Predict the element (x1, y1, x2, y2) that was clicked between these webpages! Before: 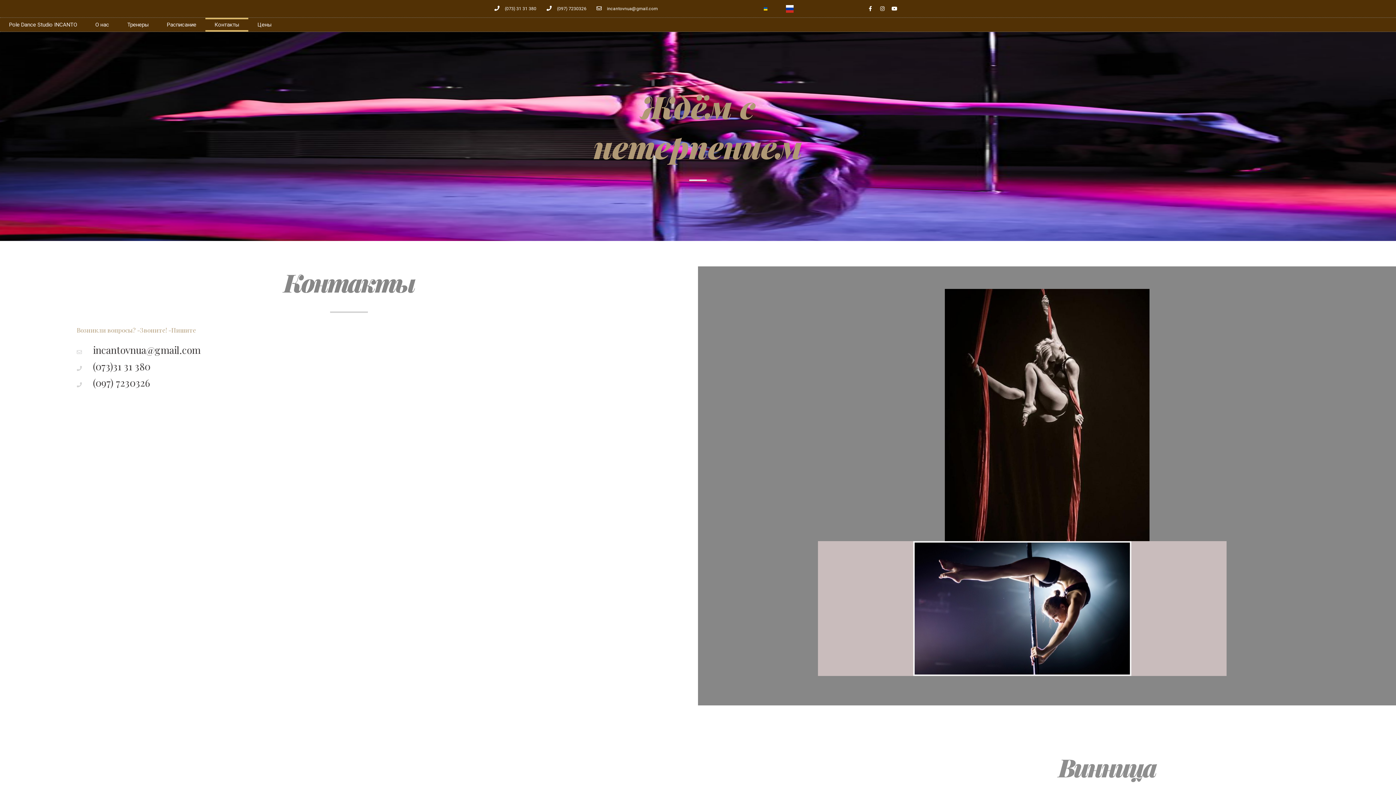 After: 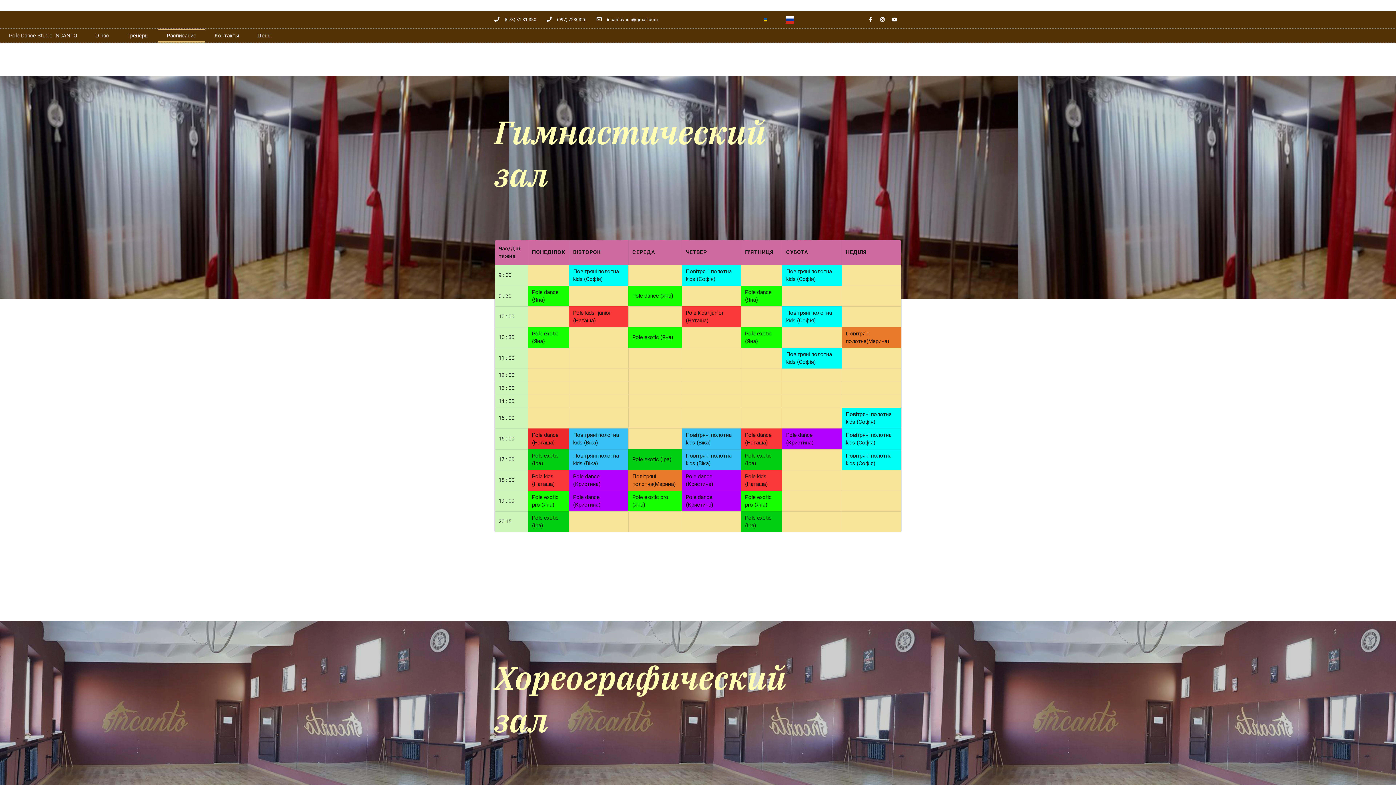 Action: label: Расписание bbox: (157, 17, 205, 31)